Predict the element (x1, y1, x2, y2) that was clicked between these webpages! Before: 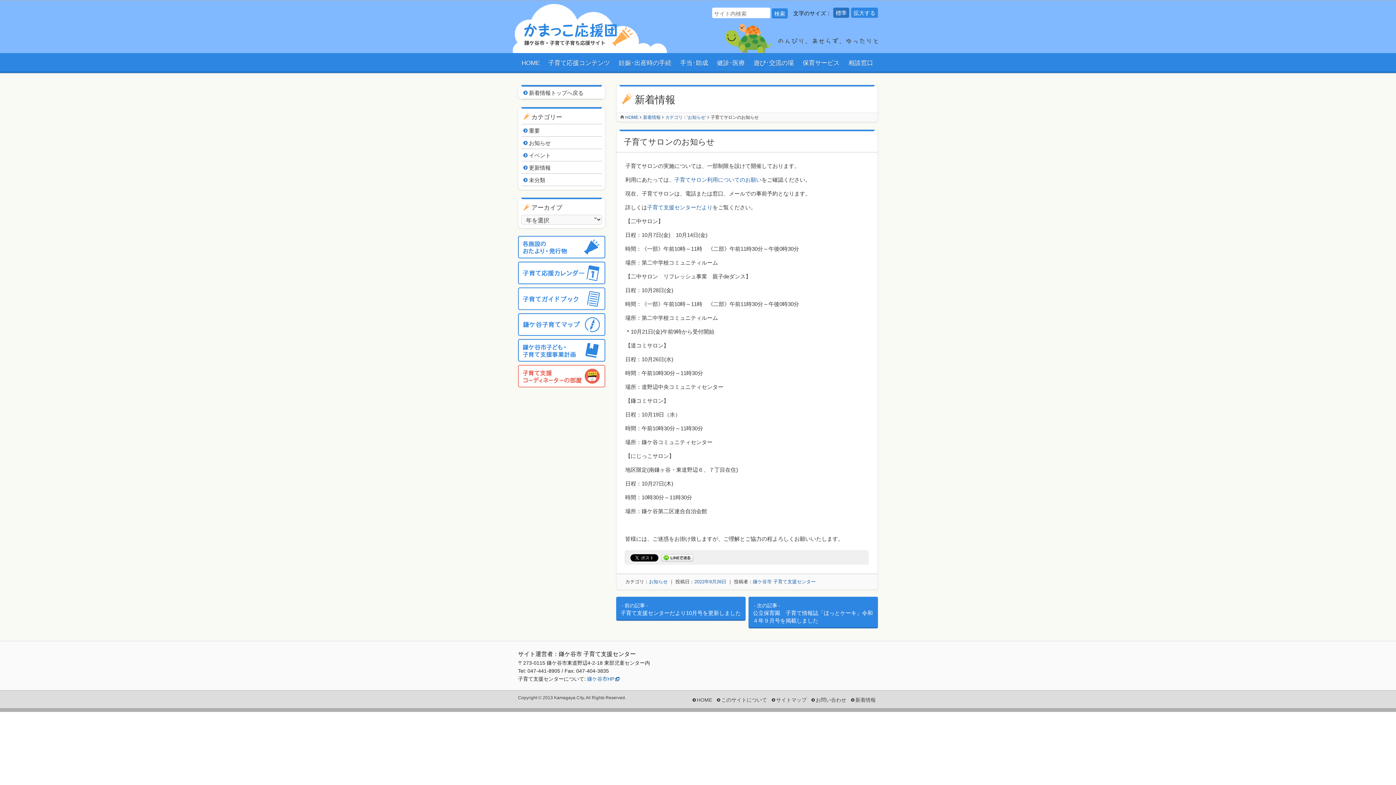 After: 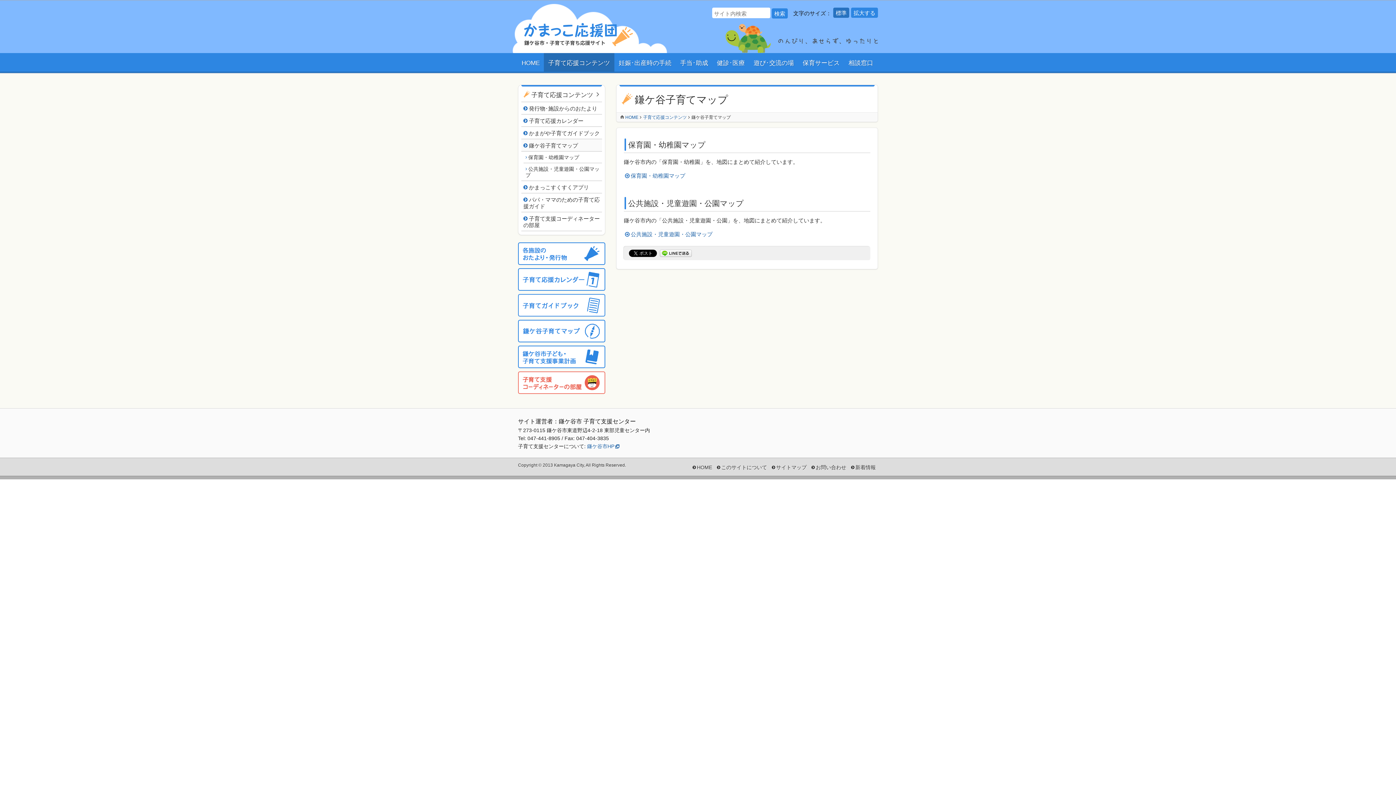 Action: bbox: (518, 313, 605, 335)